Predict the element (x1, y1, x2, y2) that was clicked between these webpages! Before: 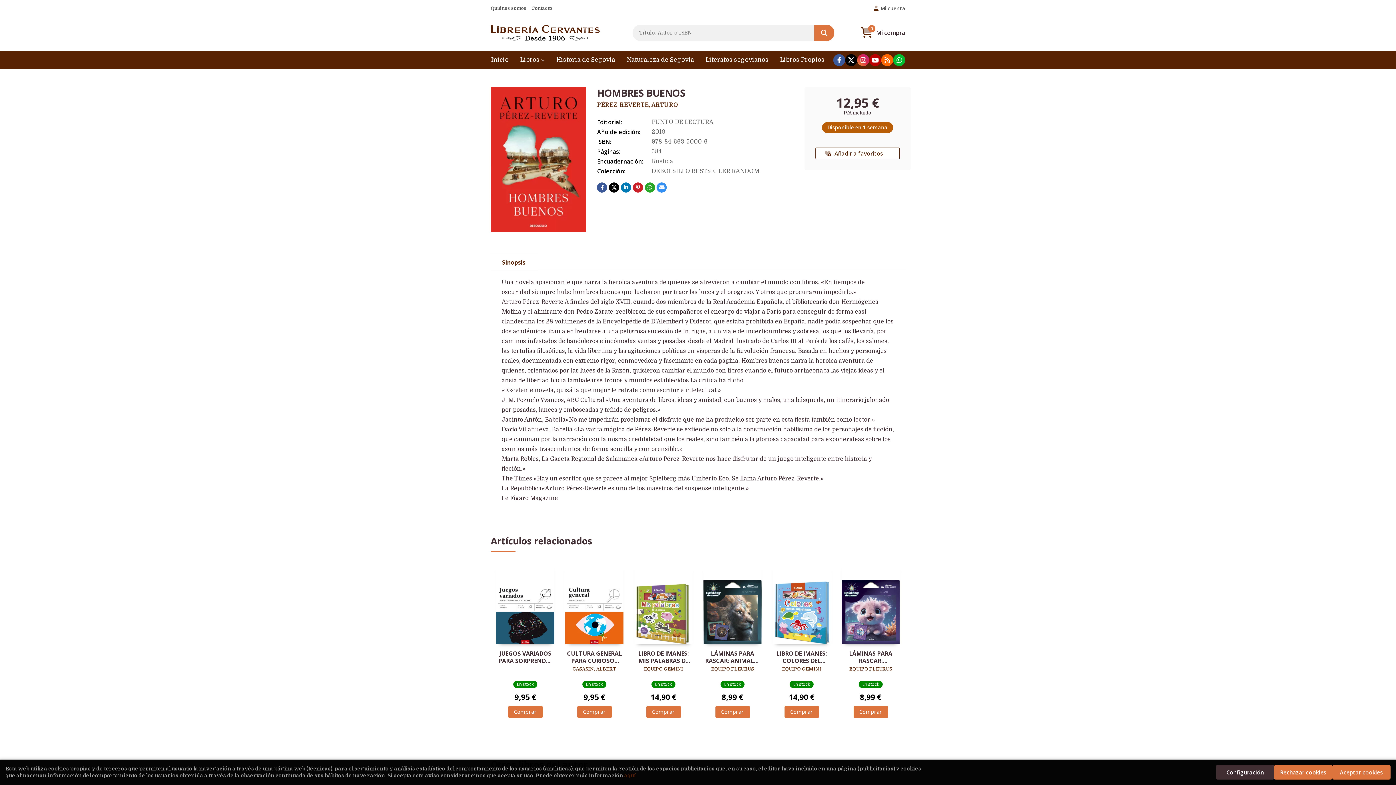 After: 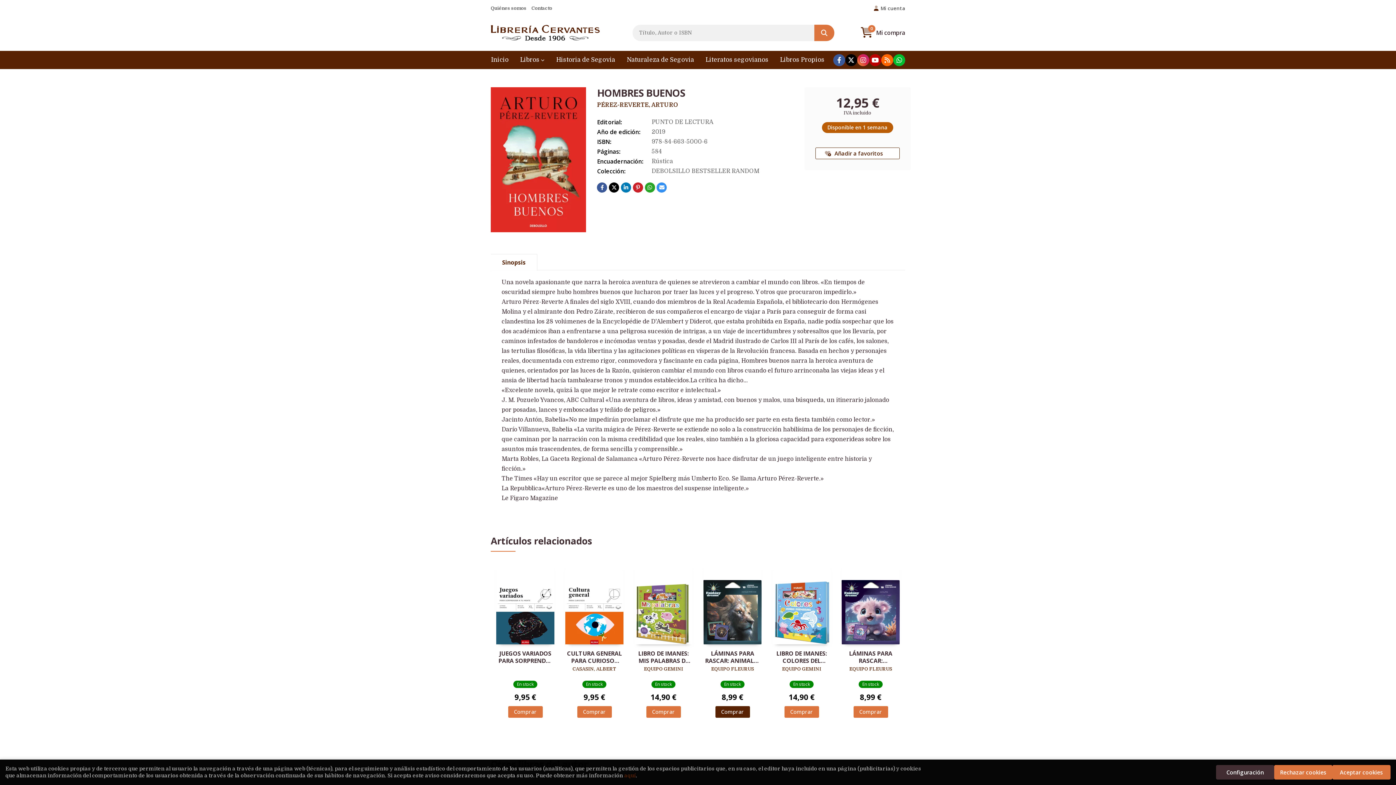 Action: bbox: (715, 706, 750, 718) label: Comprar